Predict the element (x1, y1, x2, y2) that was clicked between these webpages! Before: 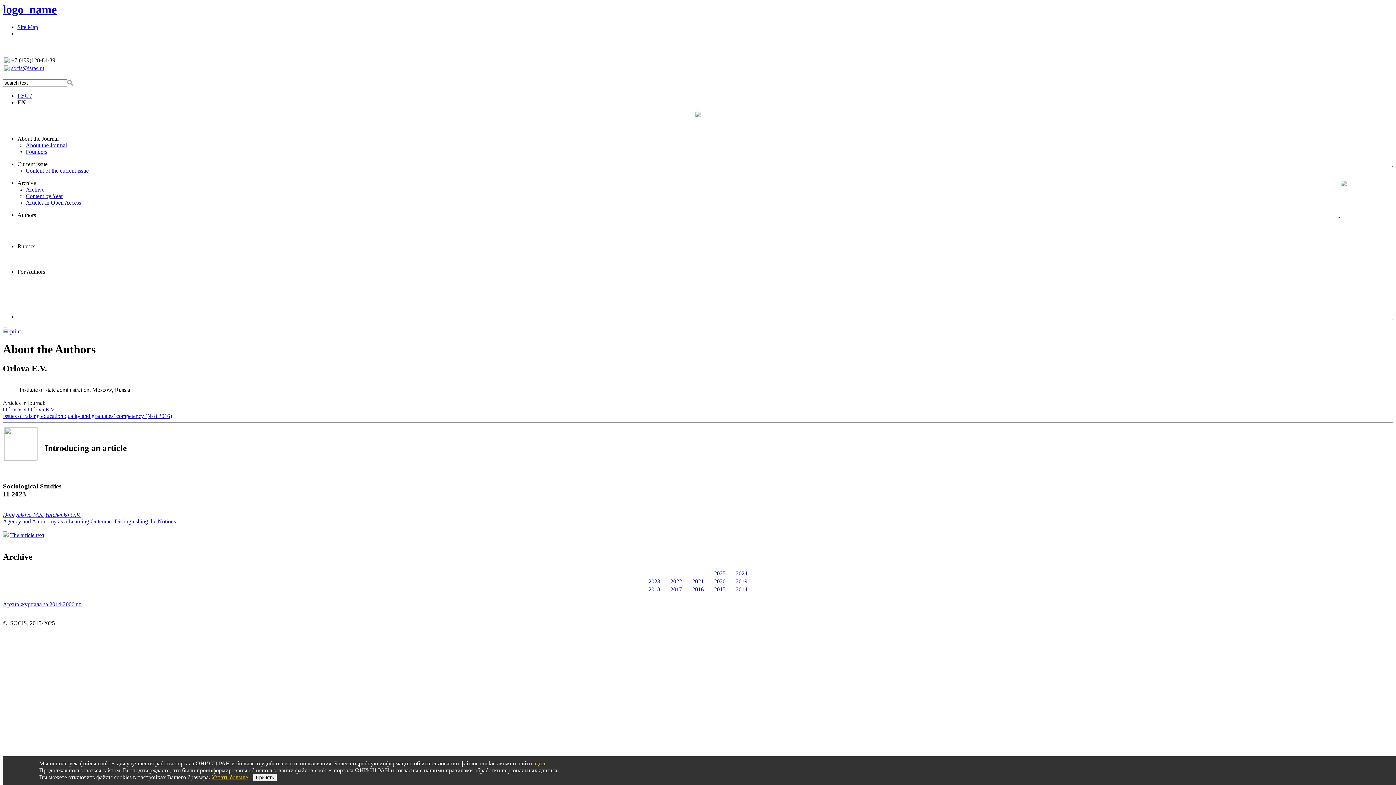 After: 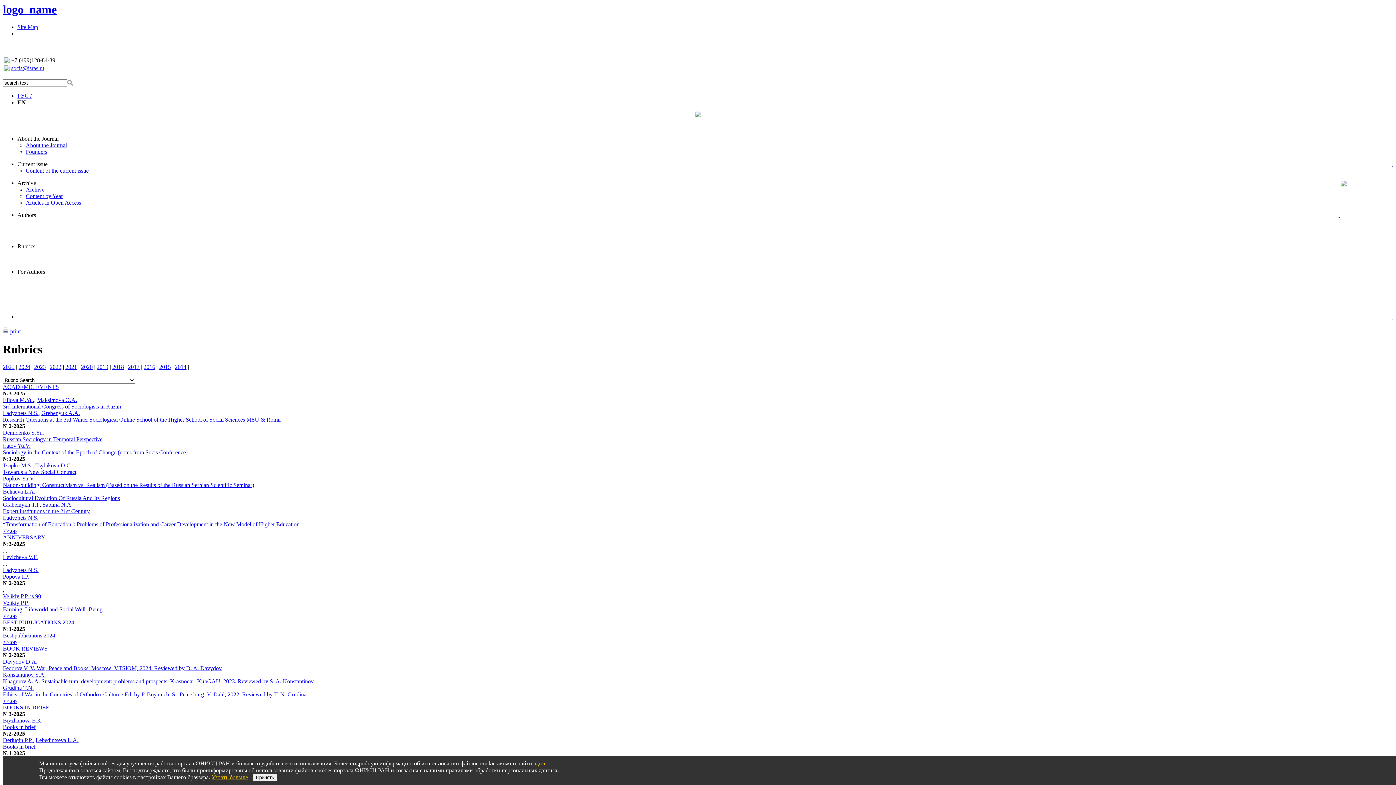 Action: bbox: (17, 243, 35, 249) label: Rubrics